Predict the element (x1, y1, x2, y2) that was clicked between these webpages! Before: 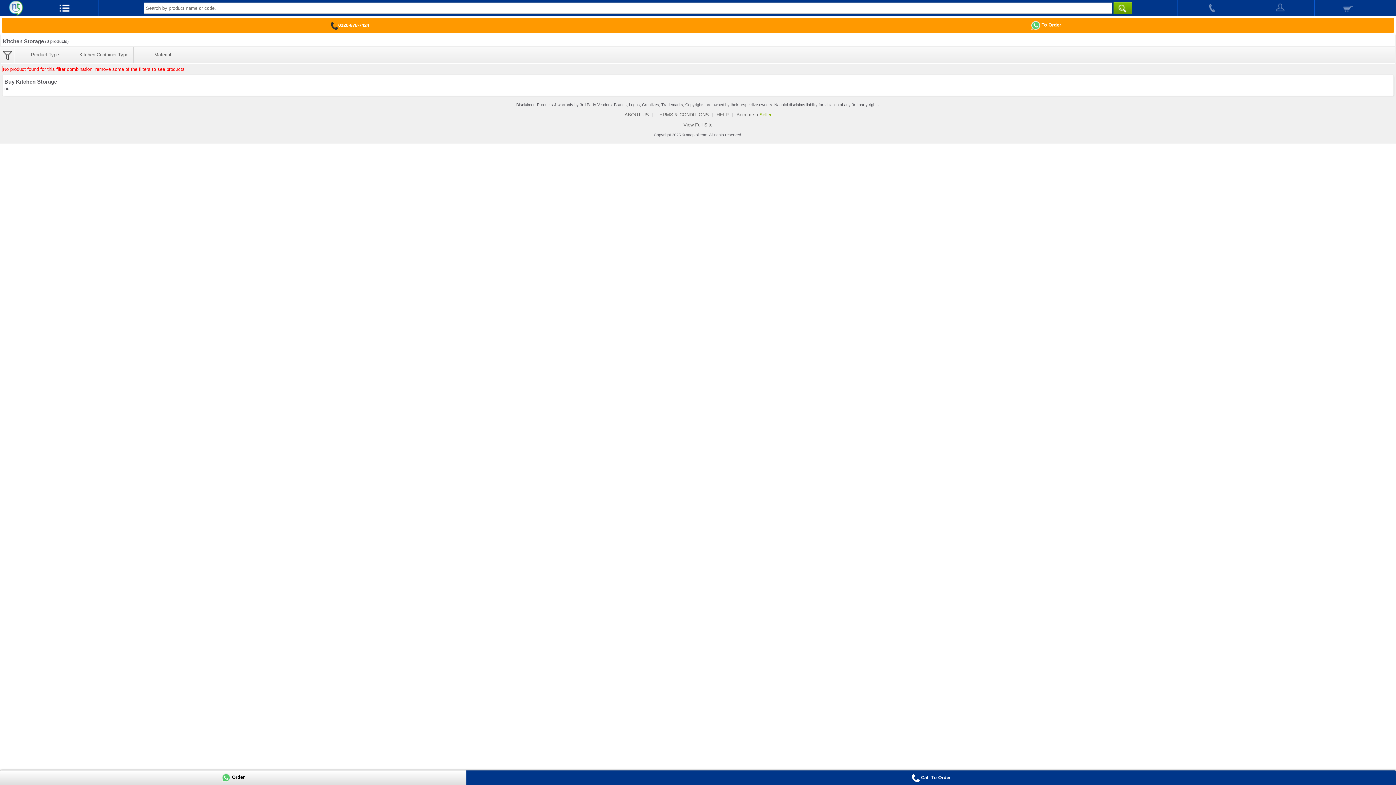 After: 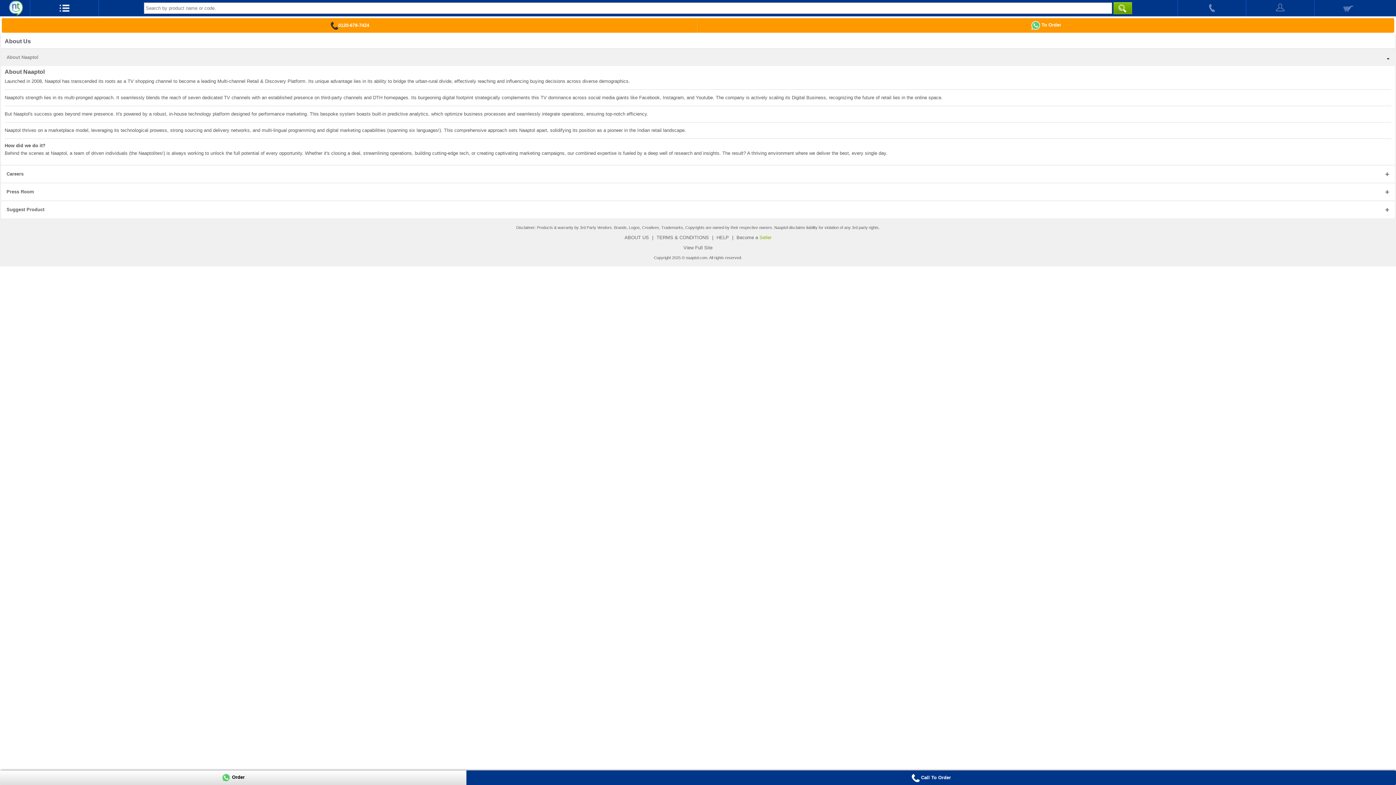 Action: label: ABOUT US bbox: (622, 112, 650, 117)